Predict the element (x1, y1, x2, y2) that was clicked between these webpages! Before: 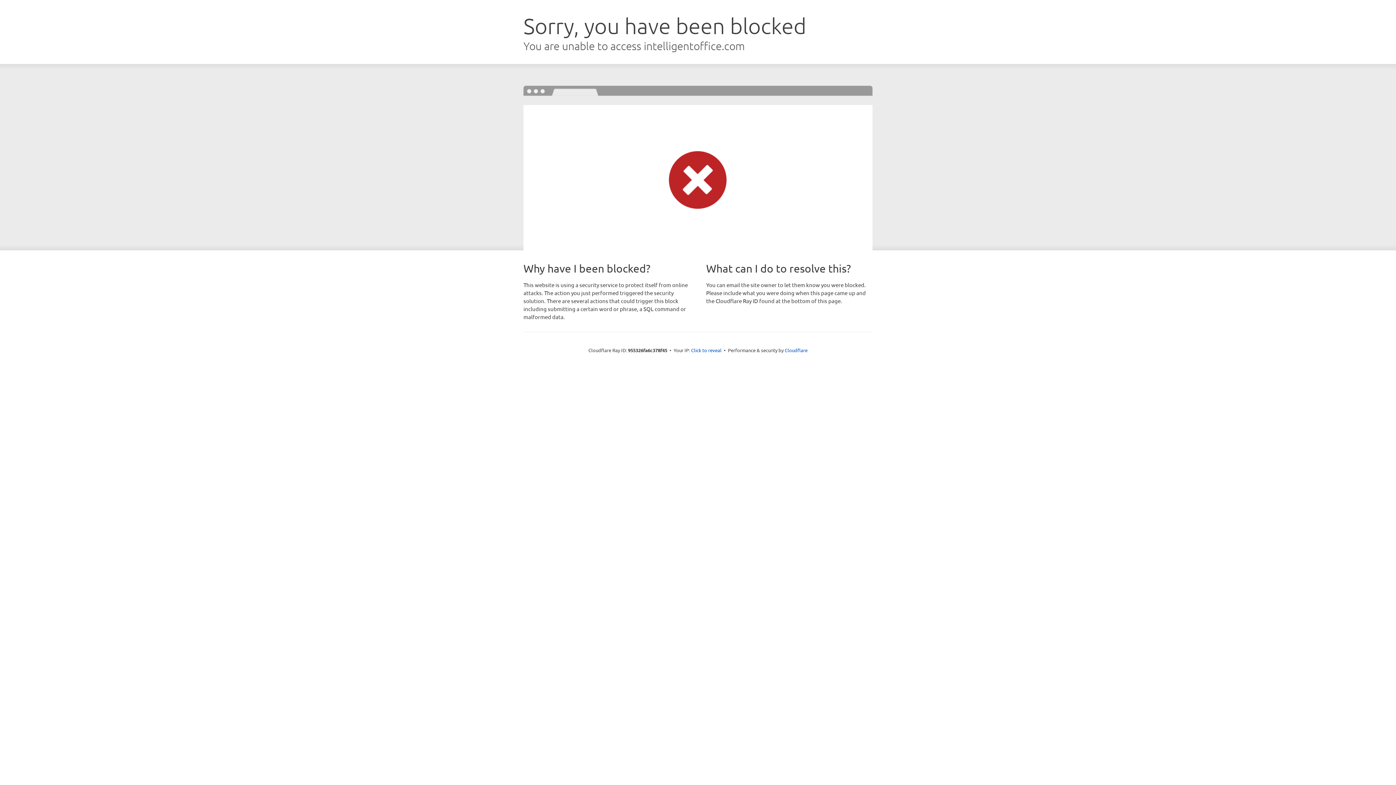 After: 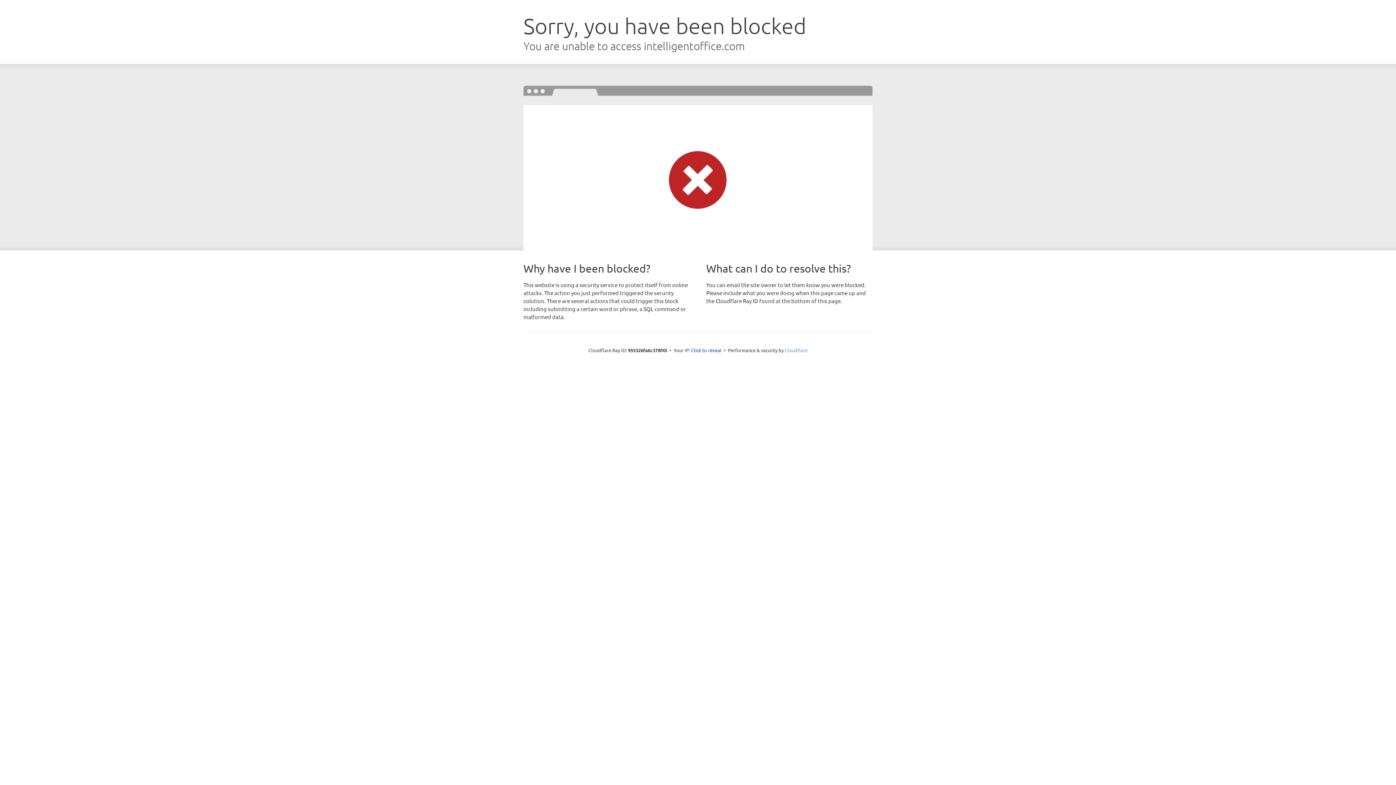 Action: label: Cloudflare bbox: (784, 347, 807, 353)